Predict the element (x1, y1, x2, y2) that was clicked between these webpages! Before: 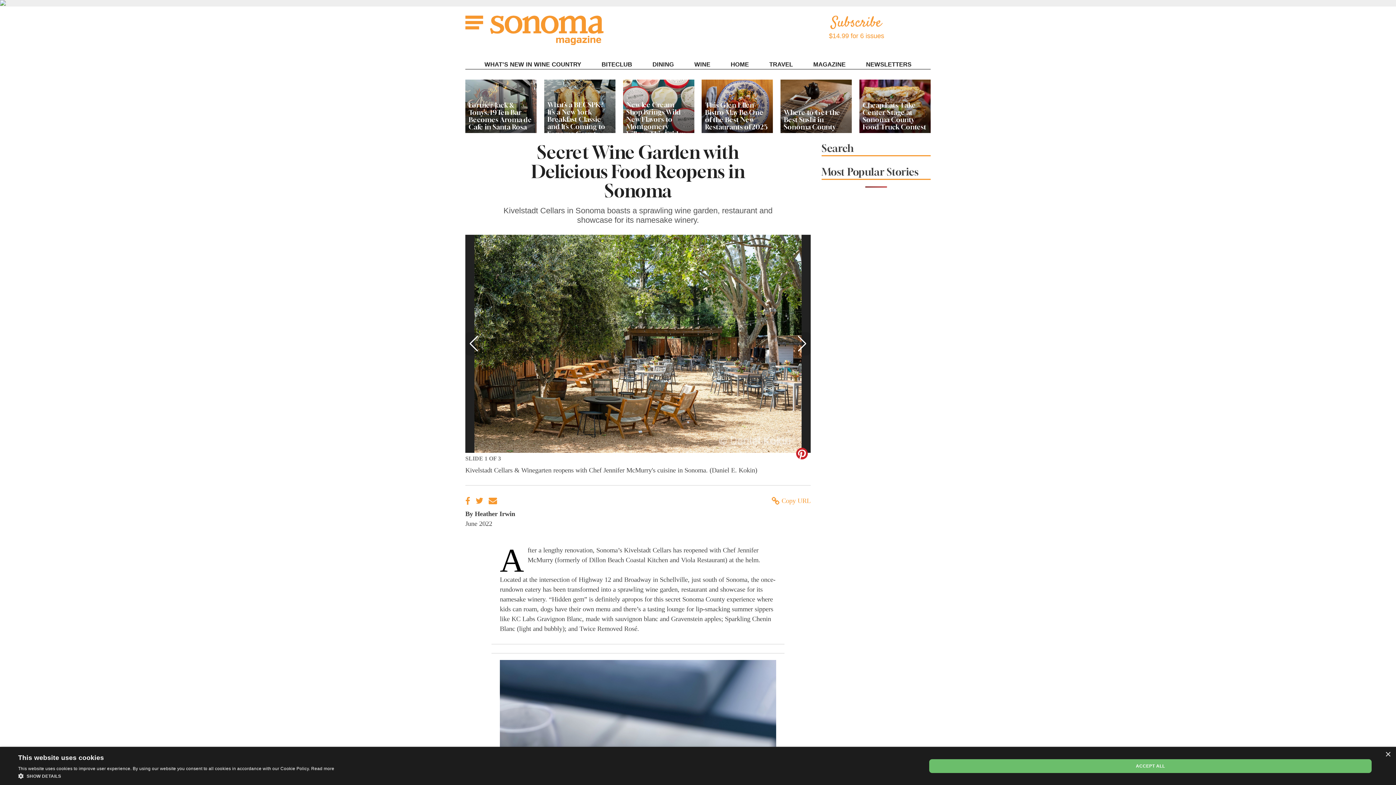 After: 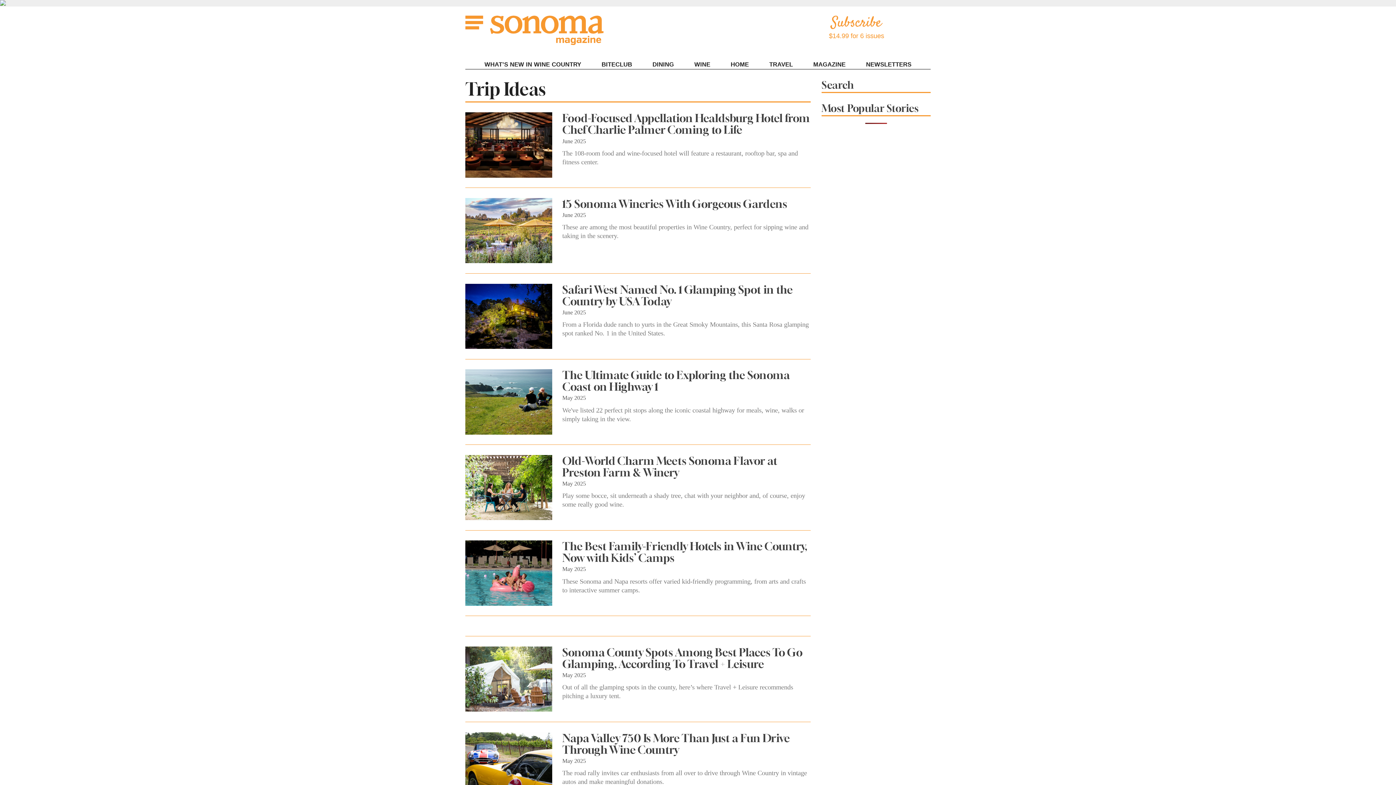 Action: label: TRAVEL bbox: (768, 59, 794, 69)